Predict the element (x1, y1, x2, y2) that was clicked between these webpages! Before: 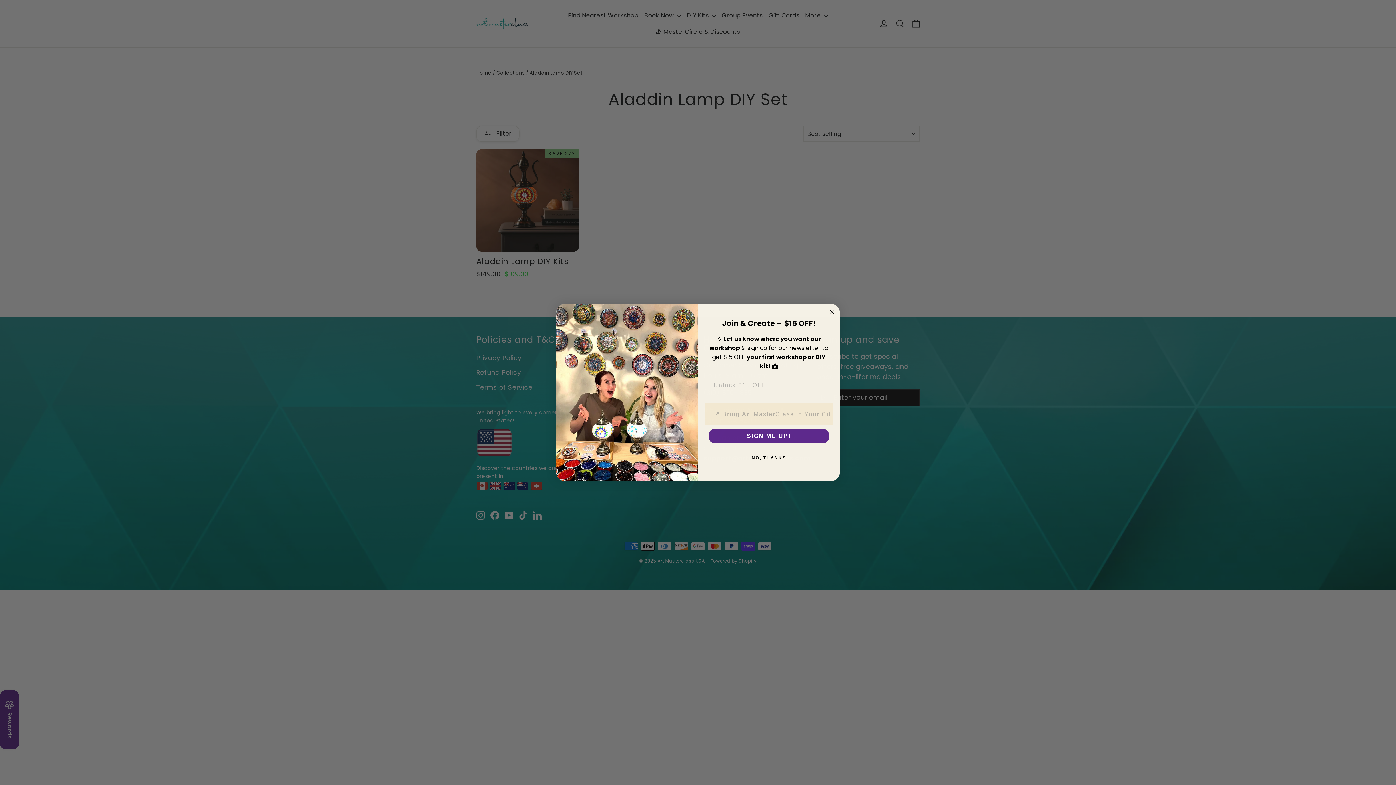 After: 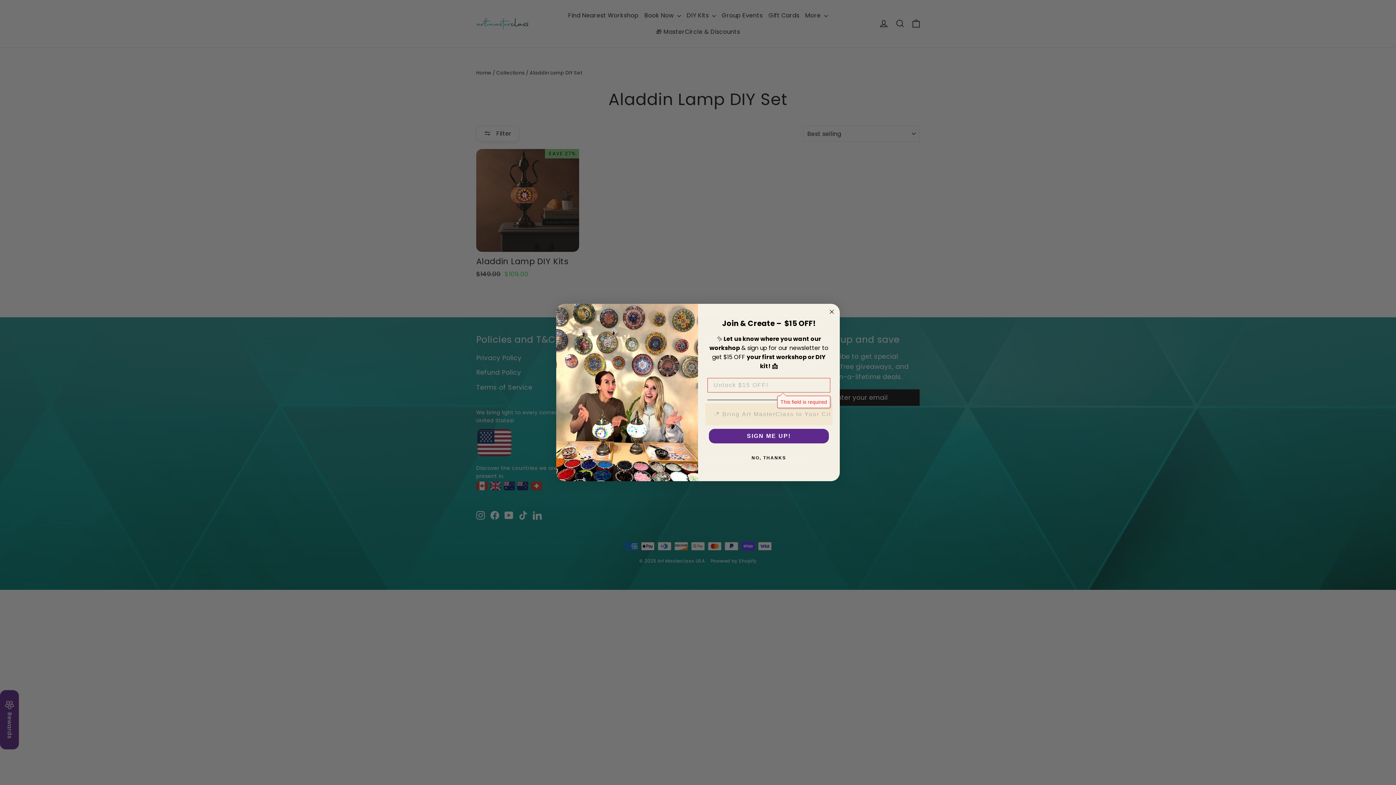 Action: label: SIGN ME UP! bbox: (709, 429, 829, 443)